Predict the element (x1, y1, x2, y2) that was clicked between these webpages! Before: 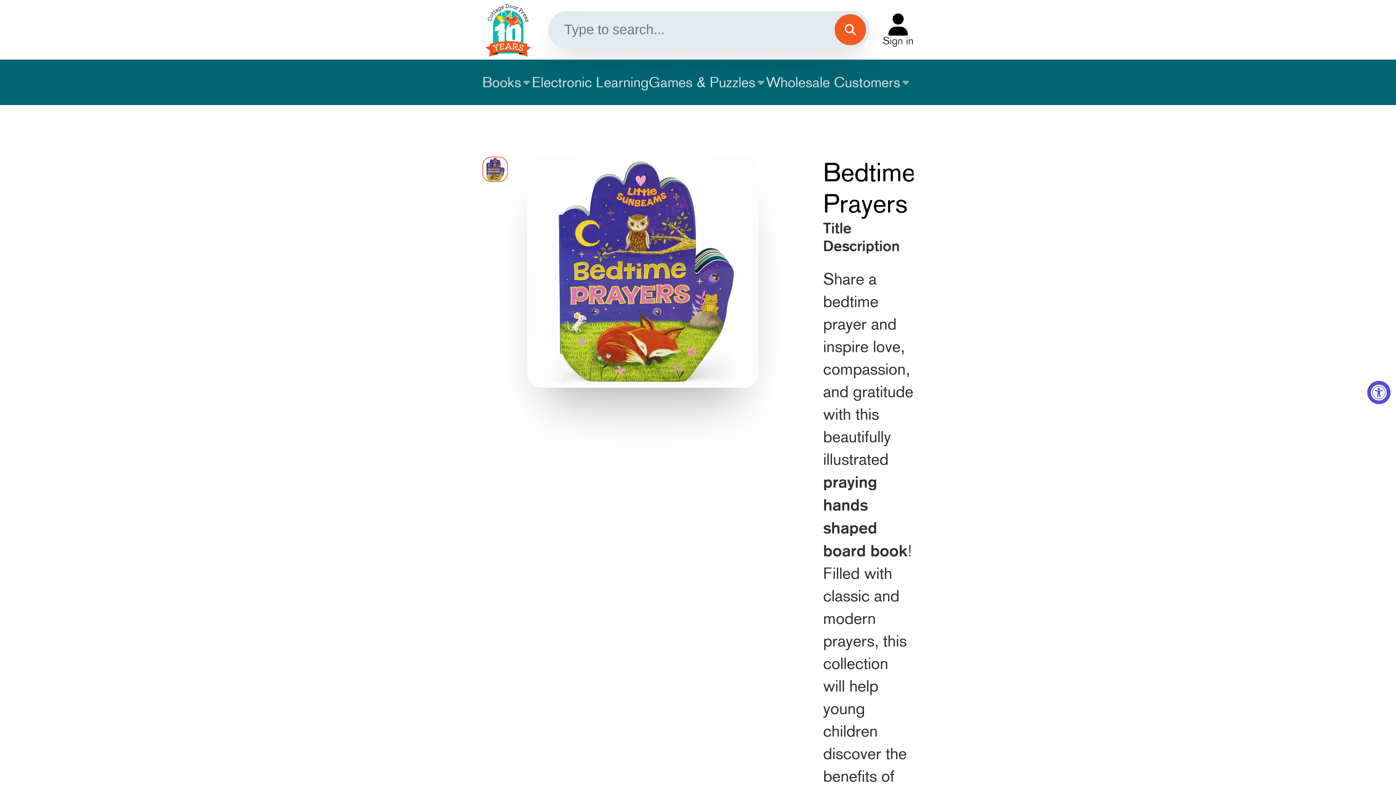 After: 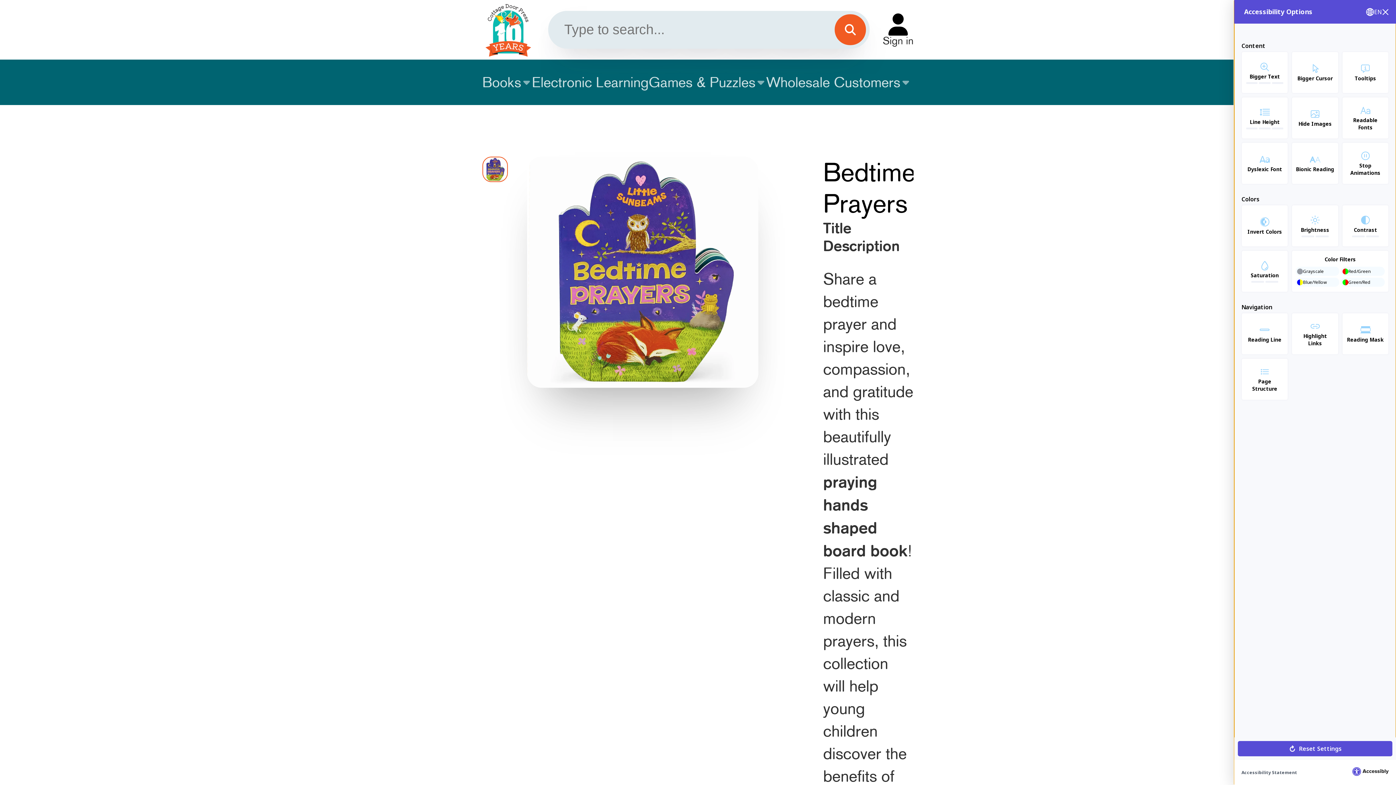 Action: bbox: (1367, 381, 1390, 404) label: Accessibility Widget, click to open